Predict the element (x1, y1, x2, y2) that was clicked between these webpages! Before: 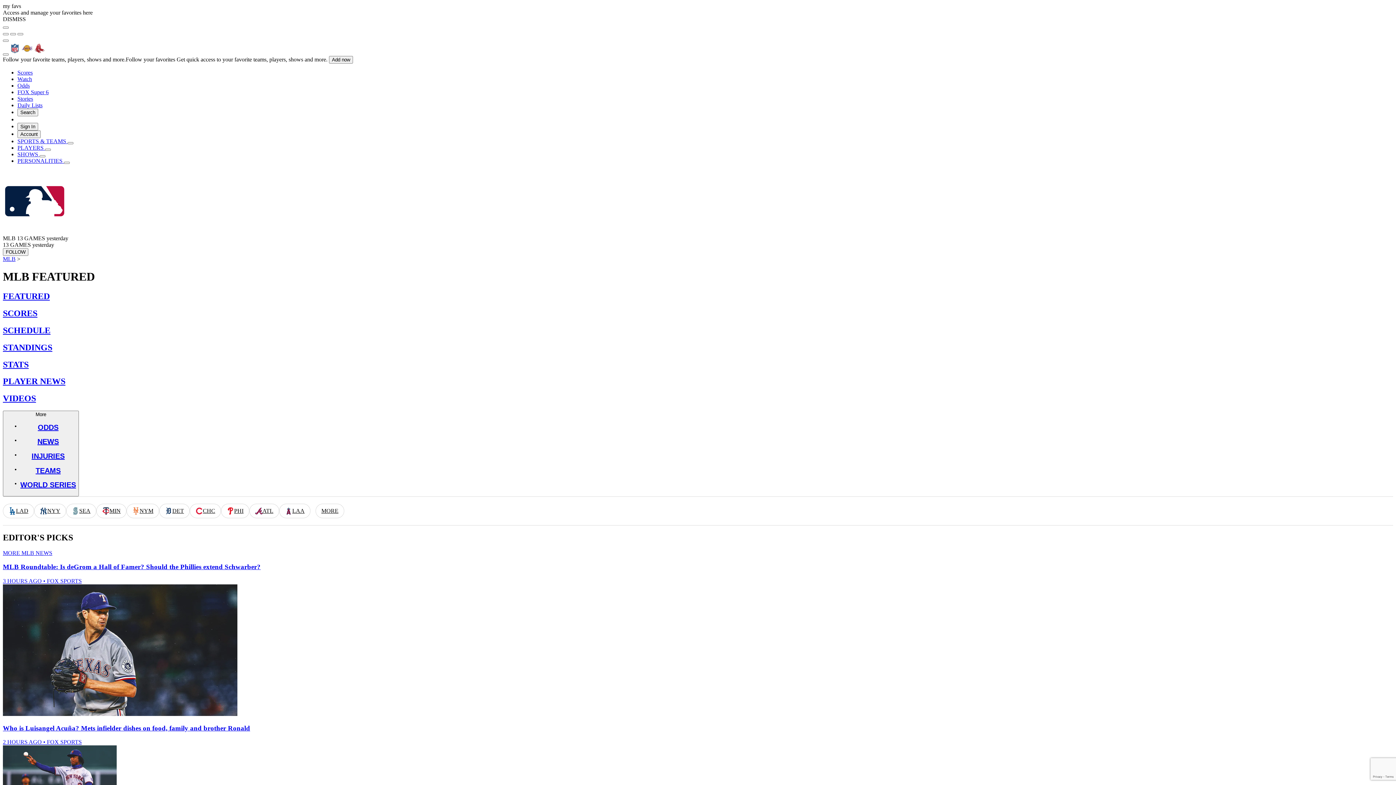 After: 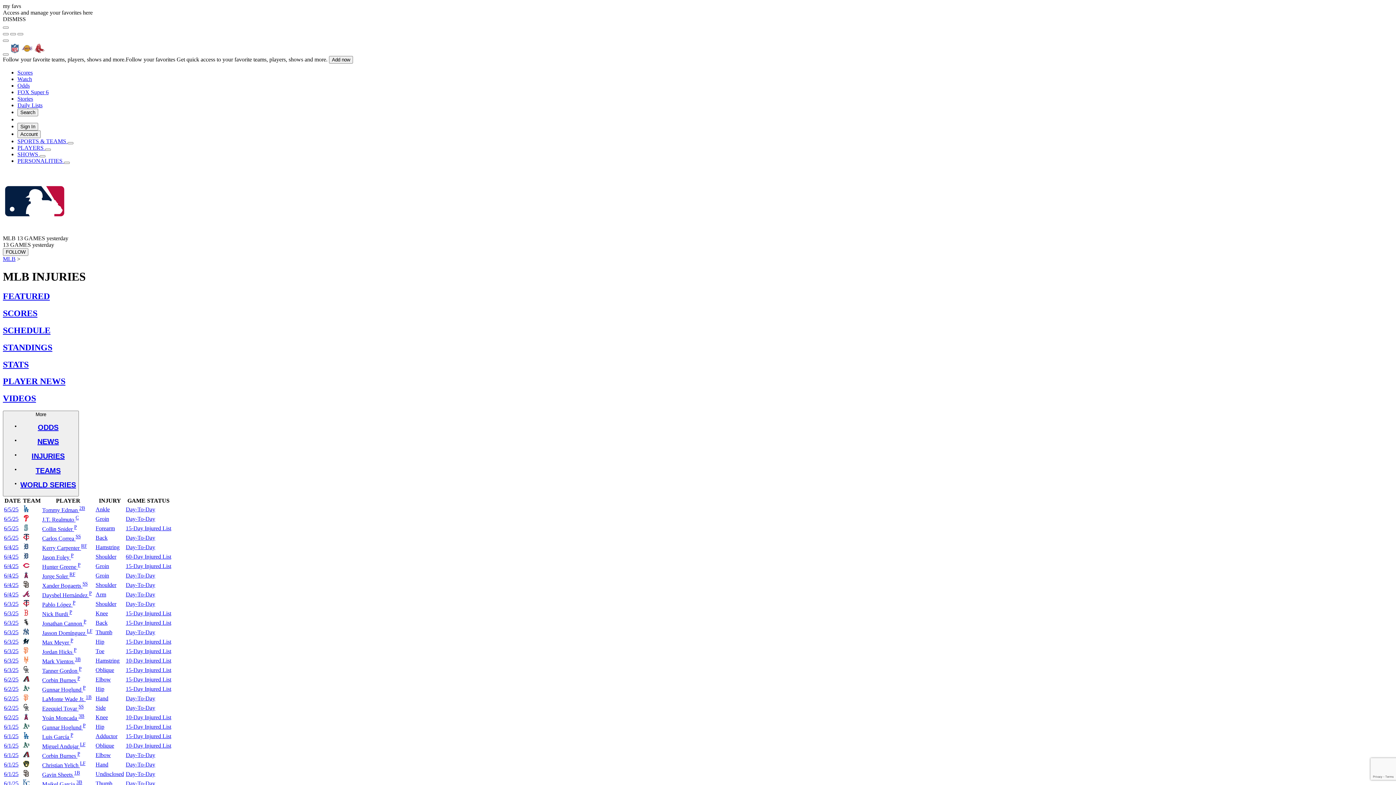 Action: bbox: (2, 410, 78, 496) label: Open More Dropdown